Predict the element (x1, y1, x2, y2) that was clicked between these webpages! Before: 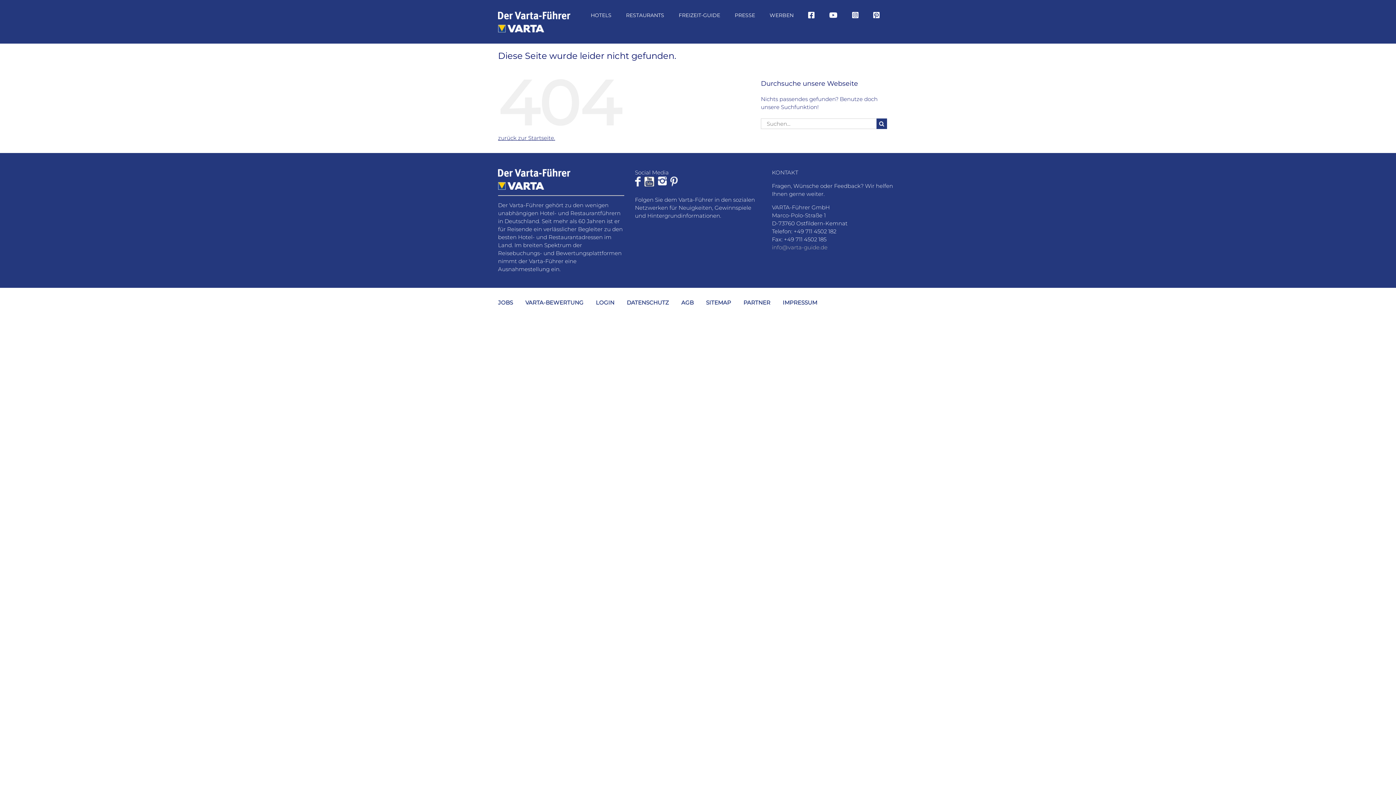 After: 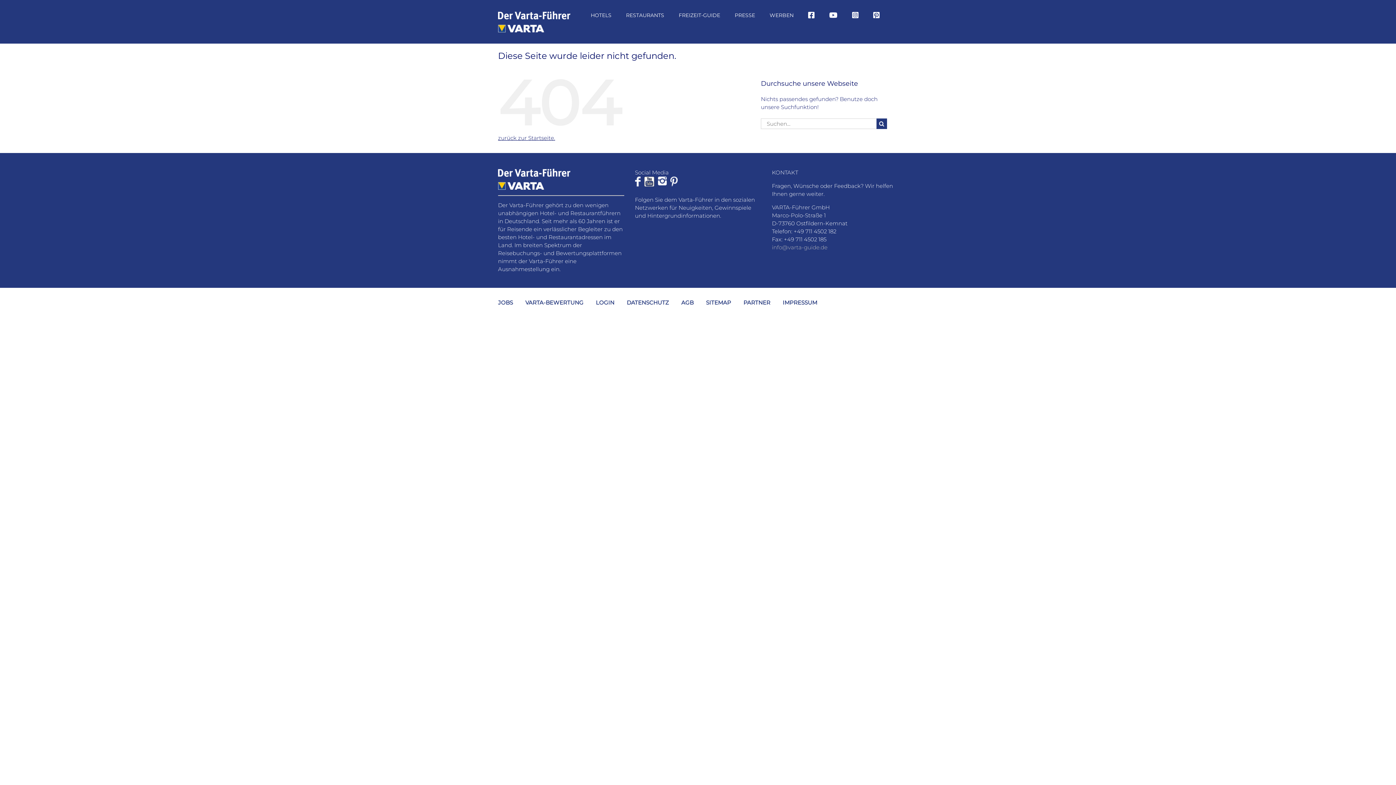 Action: bbox: (644, 177, 654, 184)